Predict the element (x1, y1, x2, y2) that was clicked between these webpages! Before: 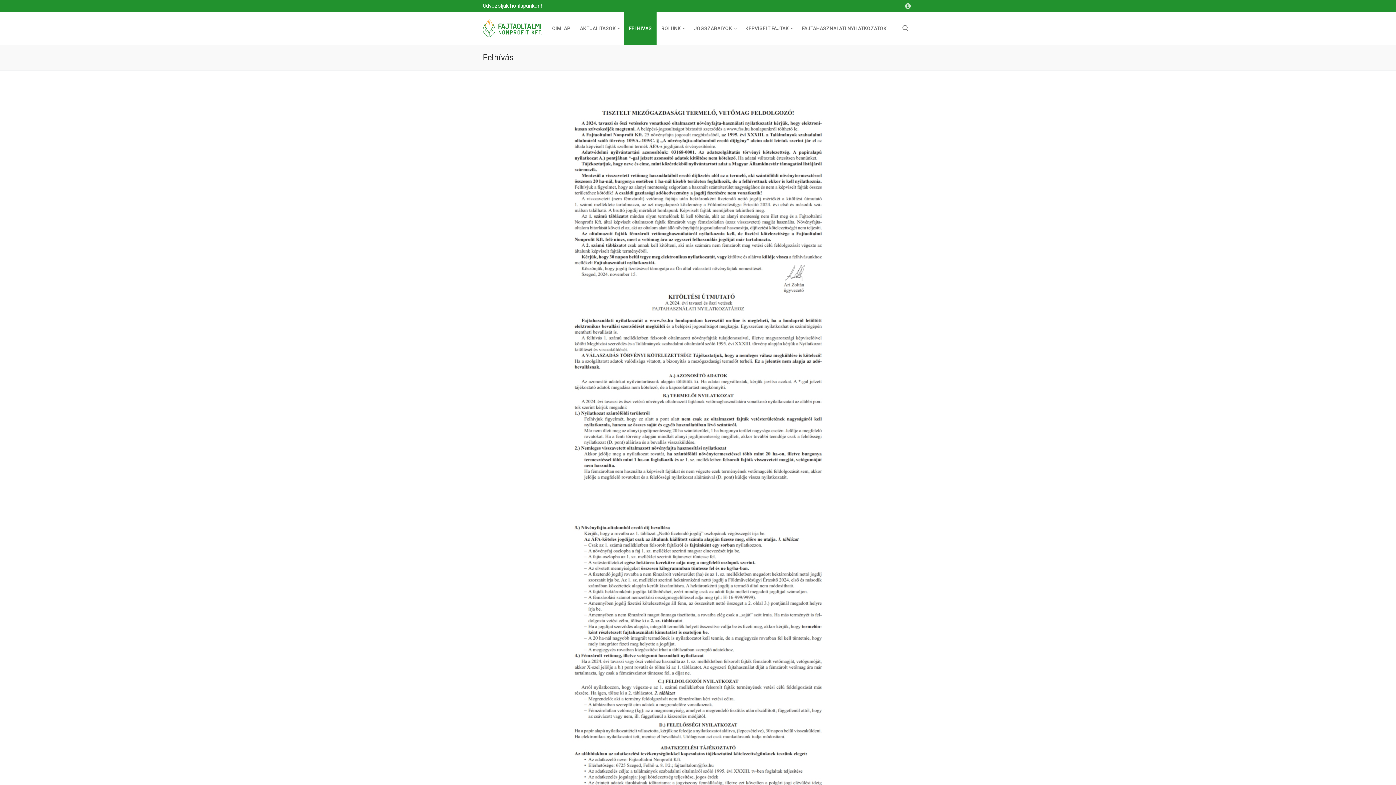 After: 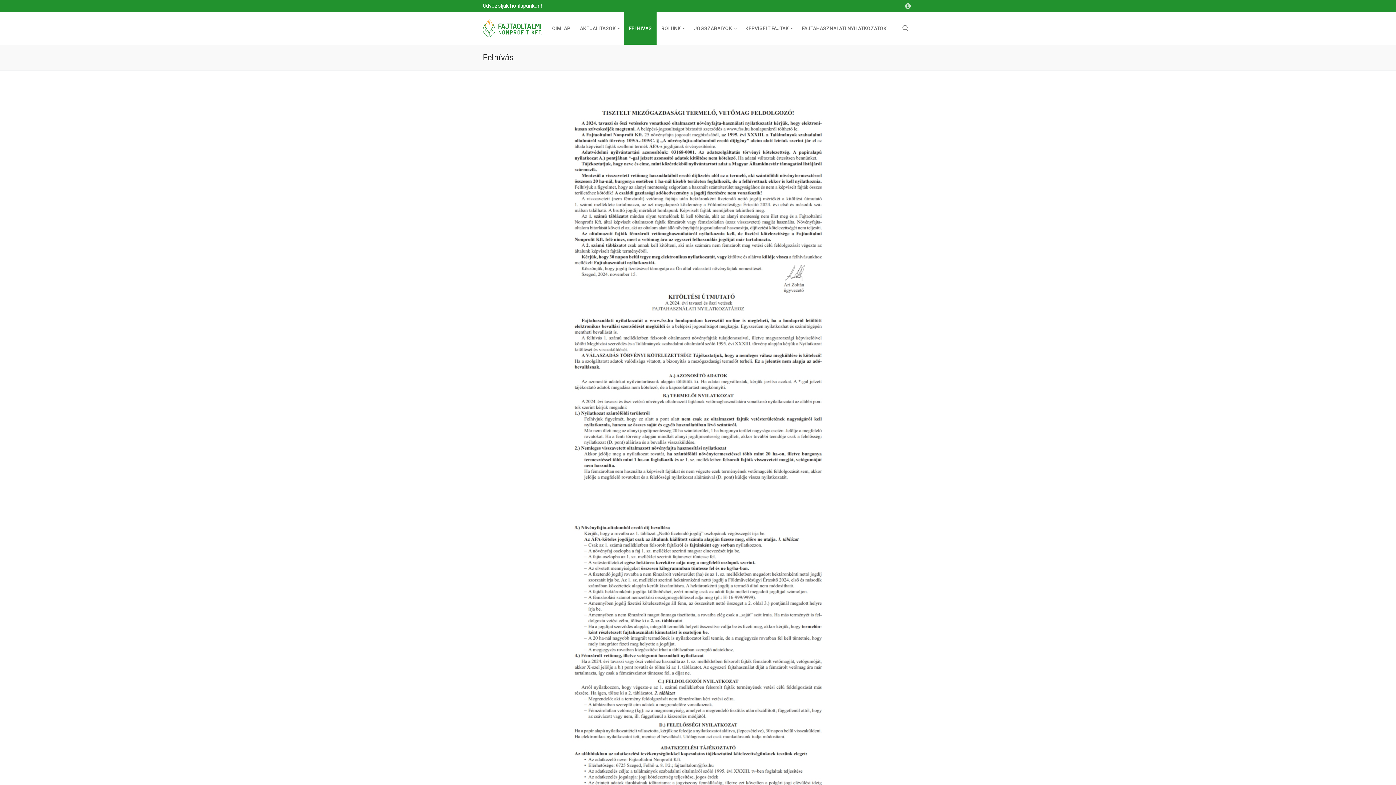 Action: label: Kapcsolat bbox: (904, 2, 912, 9)